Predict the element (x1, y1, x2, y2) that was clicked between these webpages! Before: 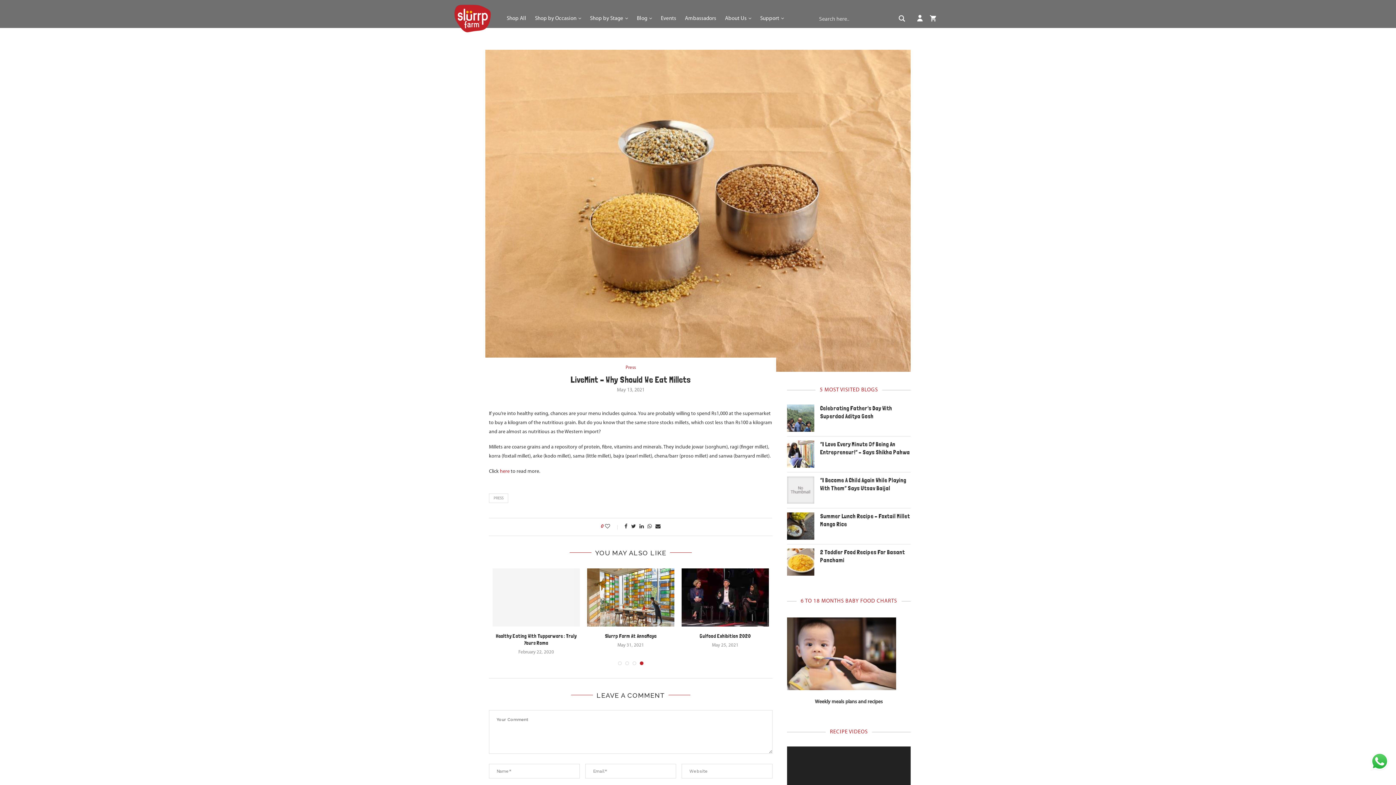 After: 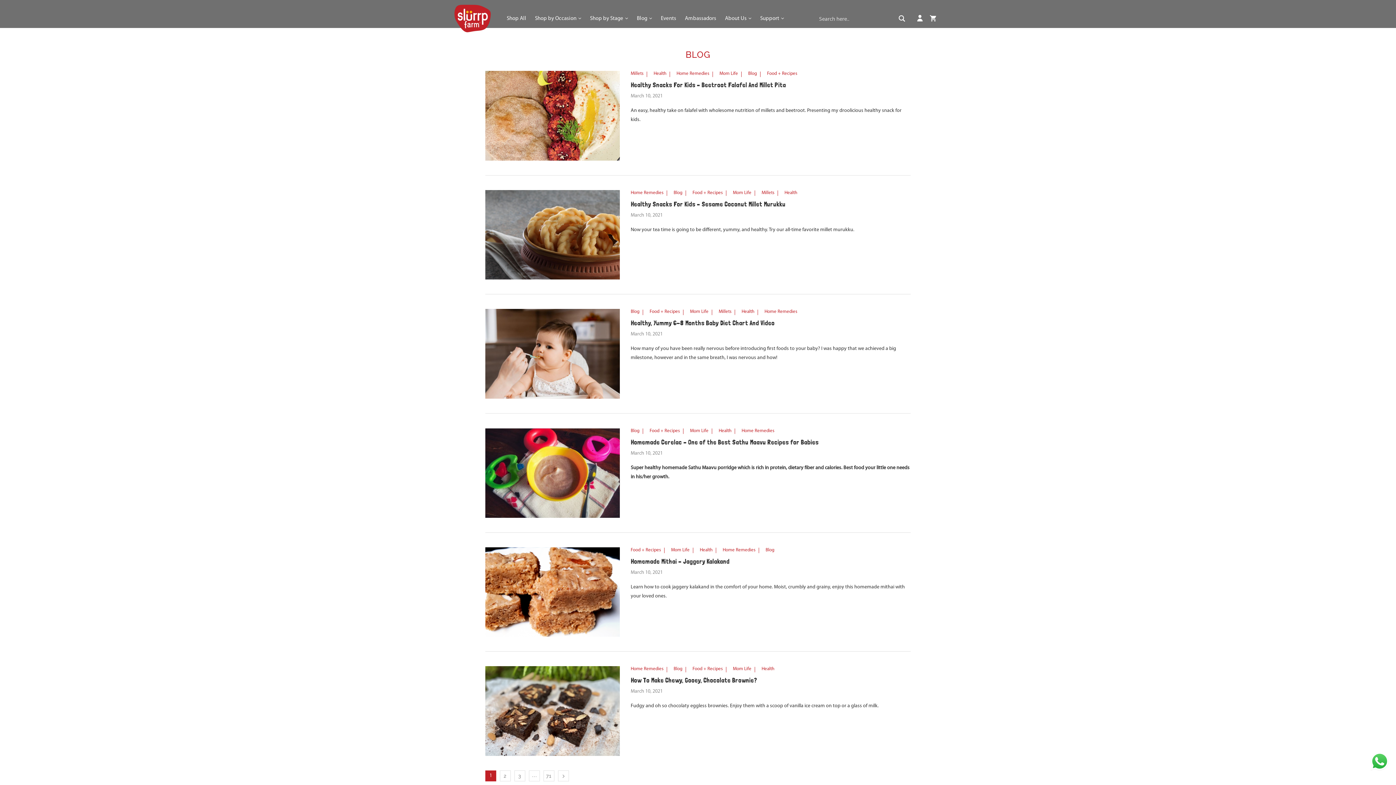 Action: label: Blog bbox: (632, 16, 656, 28)